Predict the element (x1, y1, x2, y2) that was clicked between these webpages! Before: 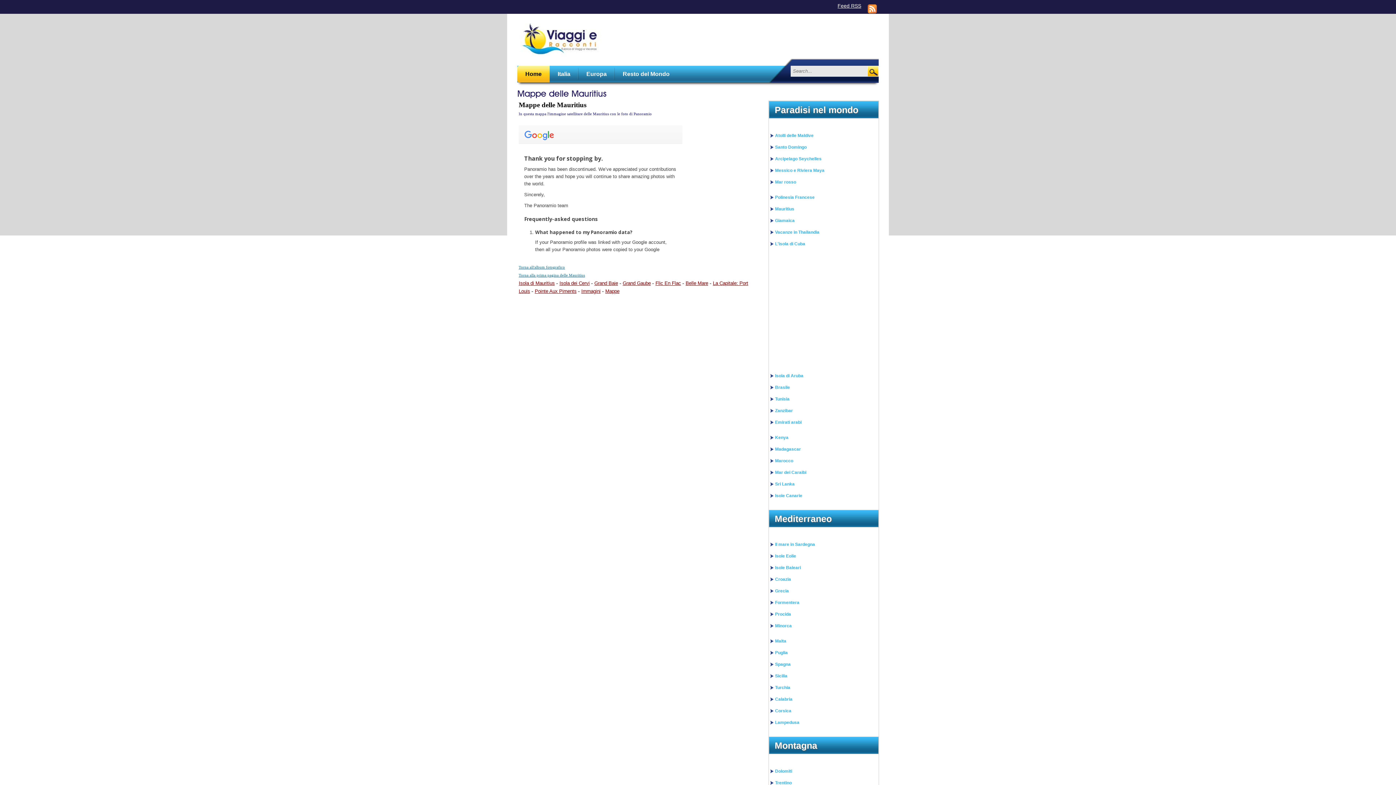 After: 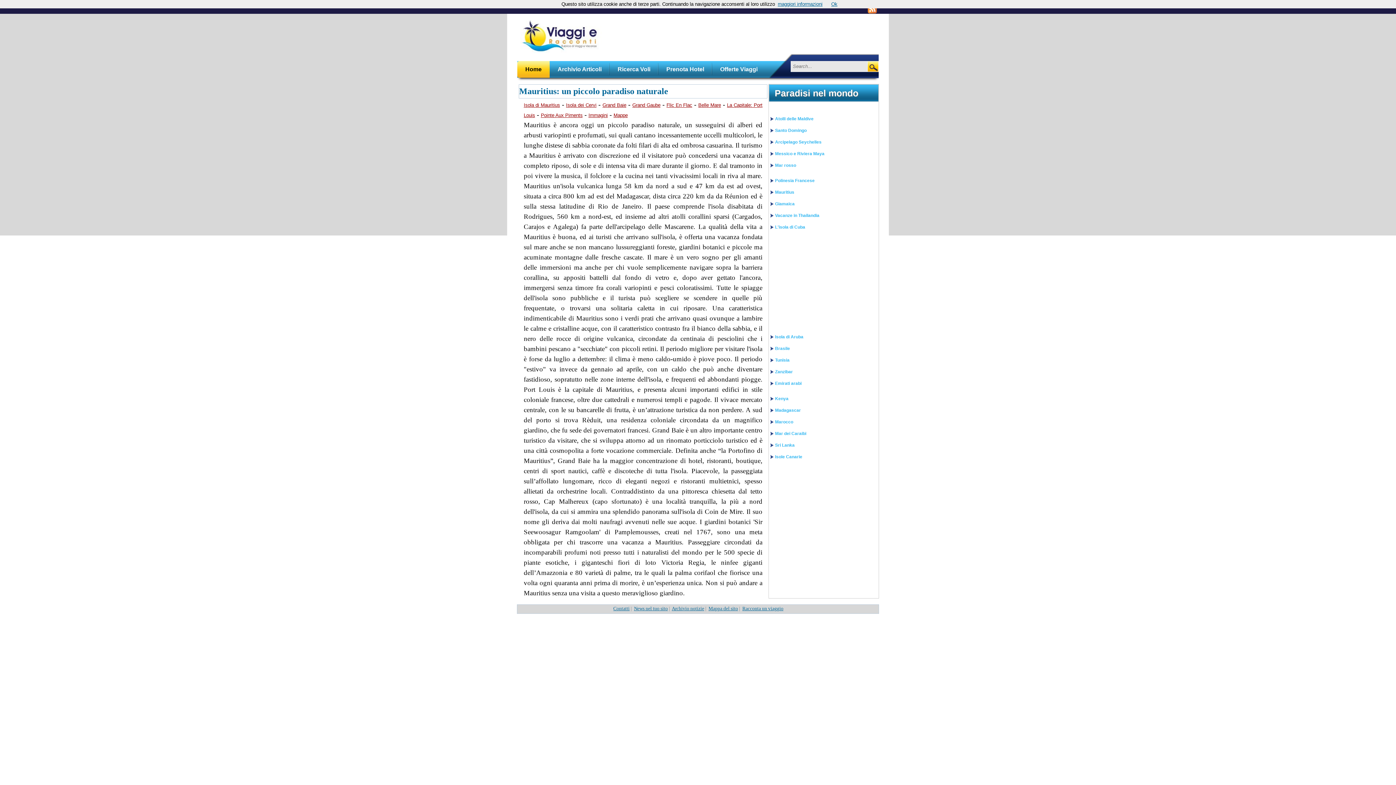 Action: label: Torna alla prima pagina delle Mauritius bbox: (518, 273, 585, 277)